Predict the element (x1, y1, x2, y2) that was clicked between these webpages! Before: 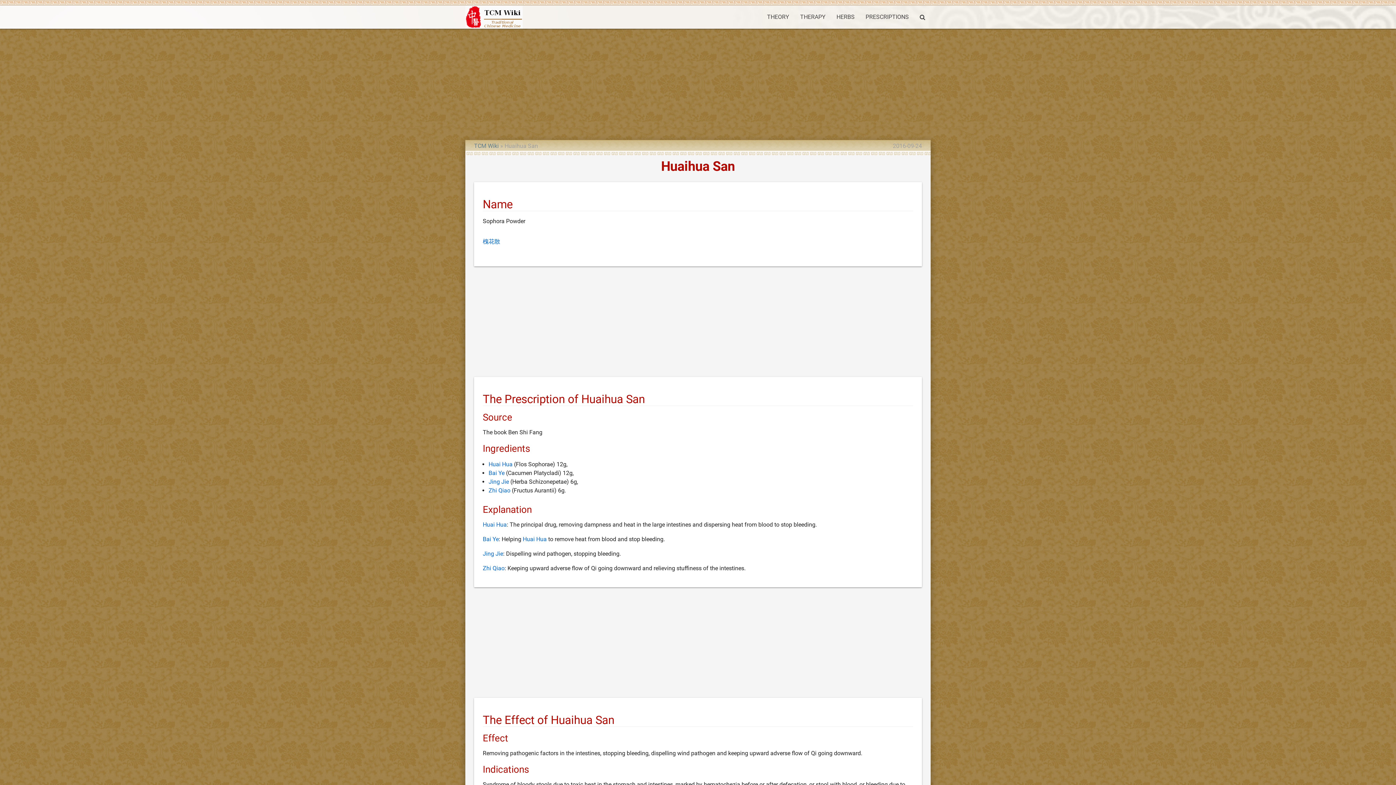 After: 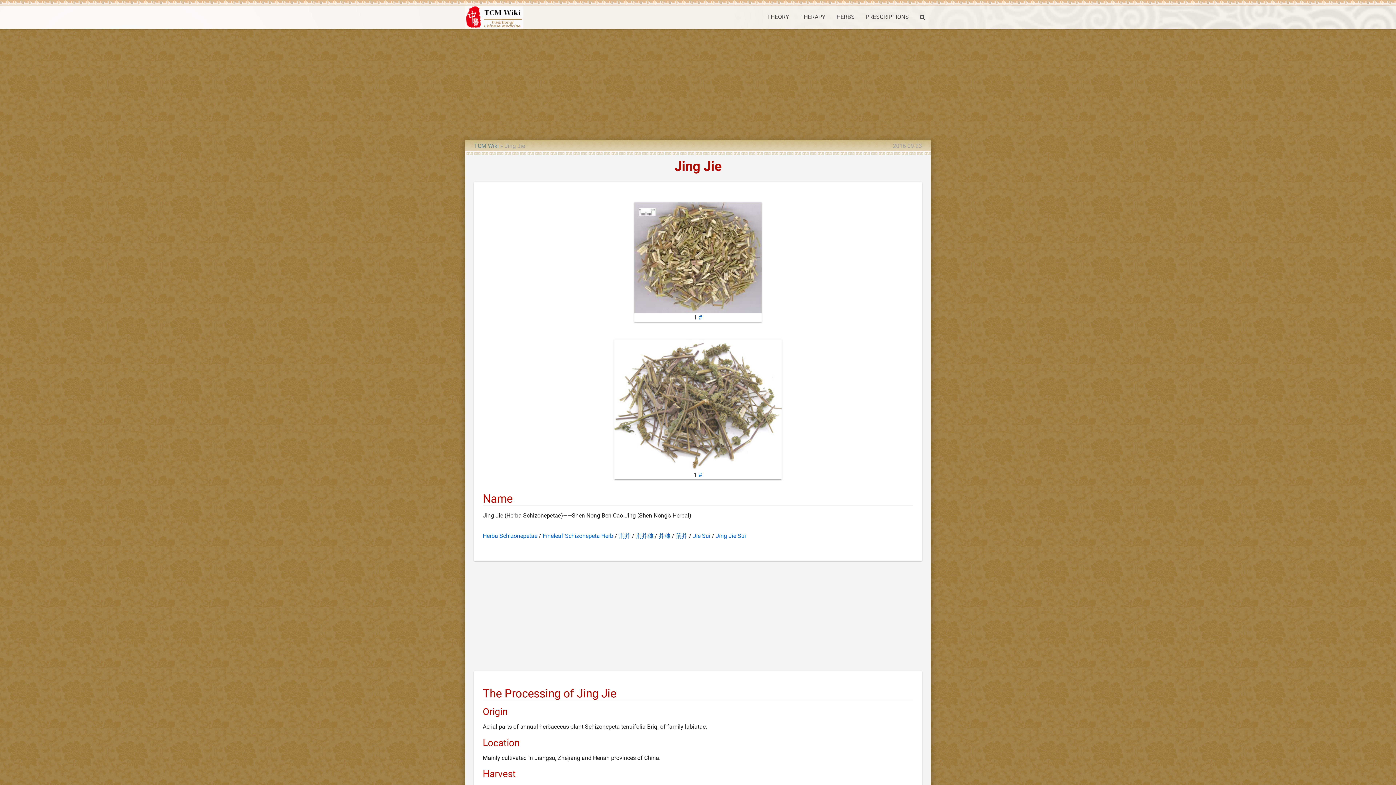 Action: bbox: (488, 478, 509, 485) label: Jing Jie